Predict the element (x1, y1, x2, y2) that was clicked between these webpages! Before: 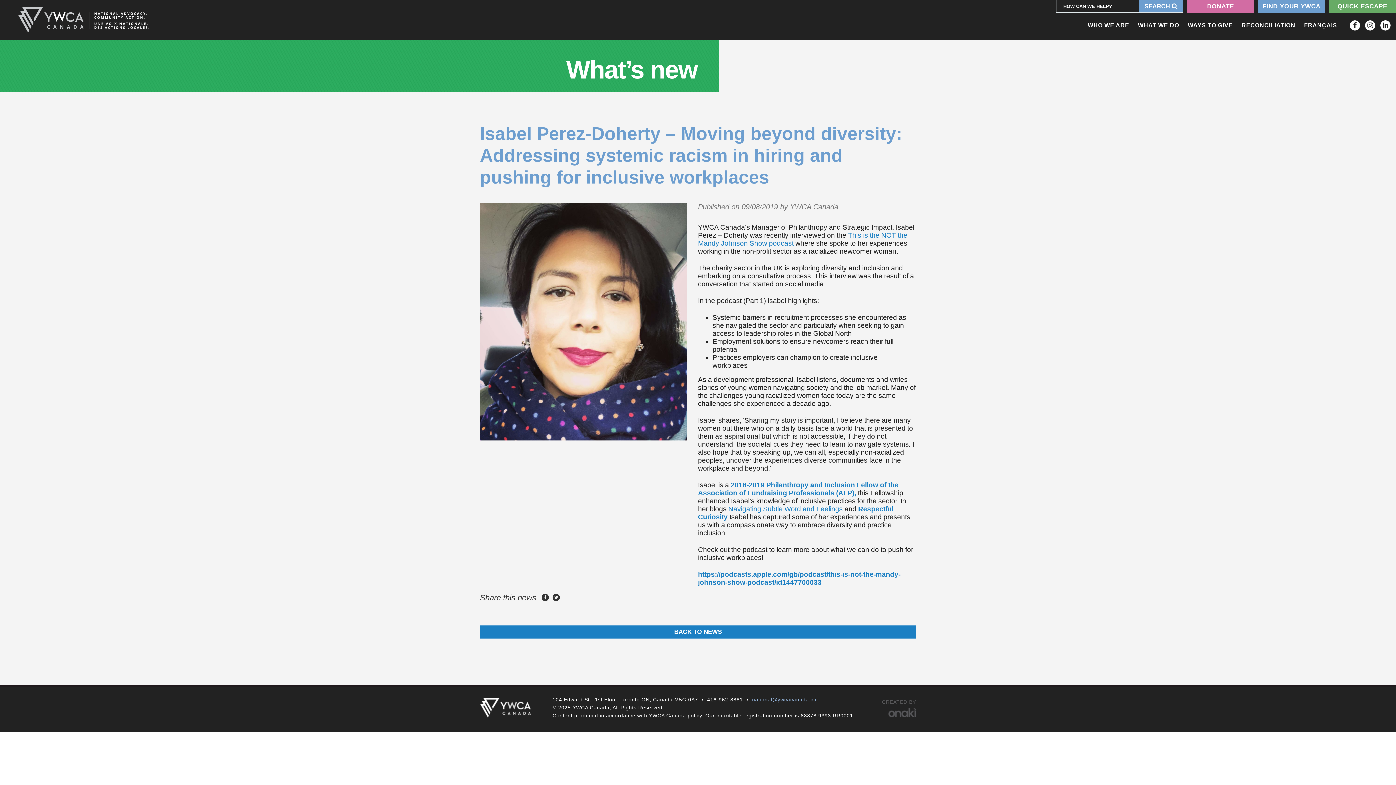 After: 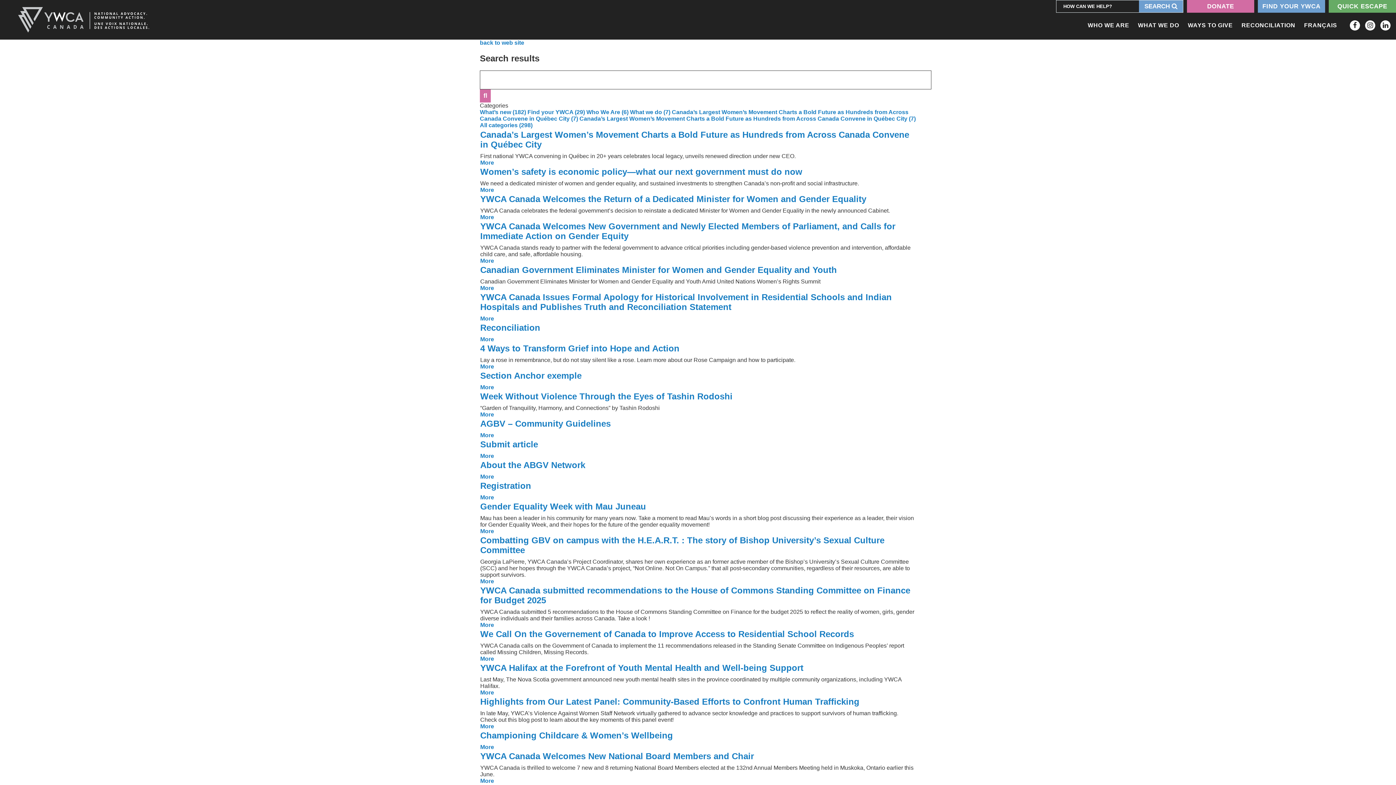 Action: bbox: (1139, 0, 1183, 12) label: SEARCH 